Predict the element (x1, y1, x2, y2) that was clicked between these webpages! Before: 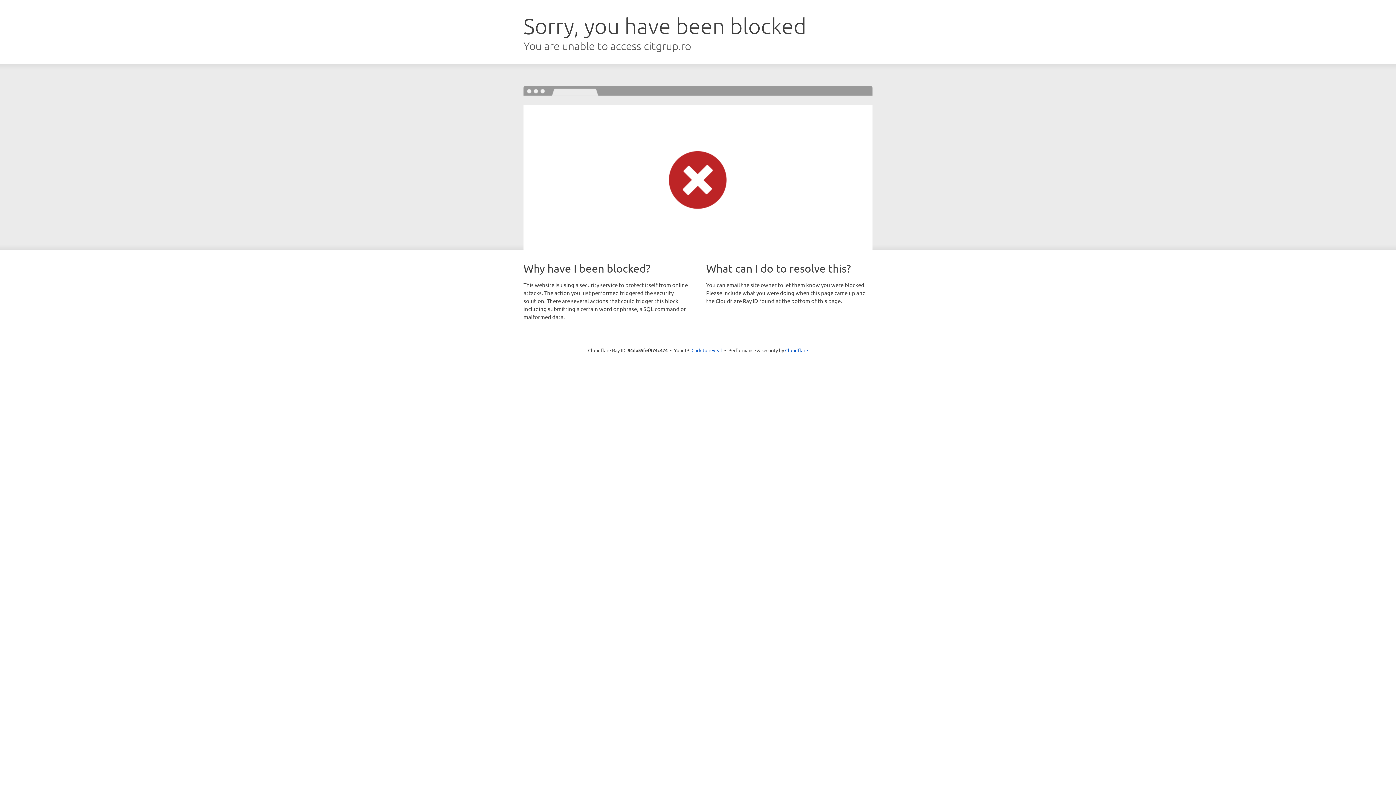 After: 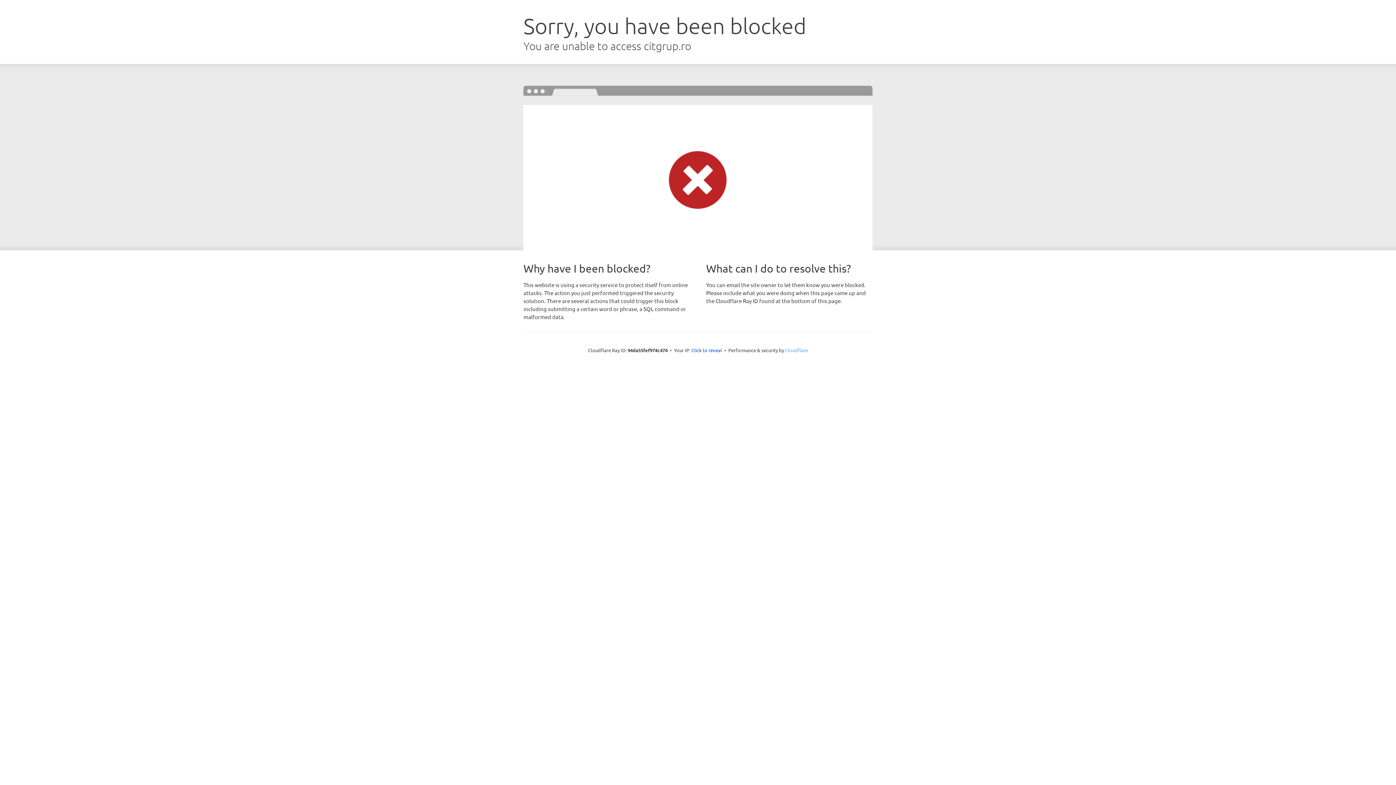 Action: label: Cloudflare bbox: (785, 347, 808, 353)